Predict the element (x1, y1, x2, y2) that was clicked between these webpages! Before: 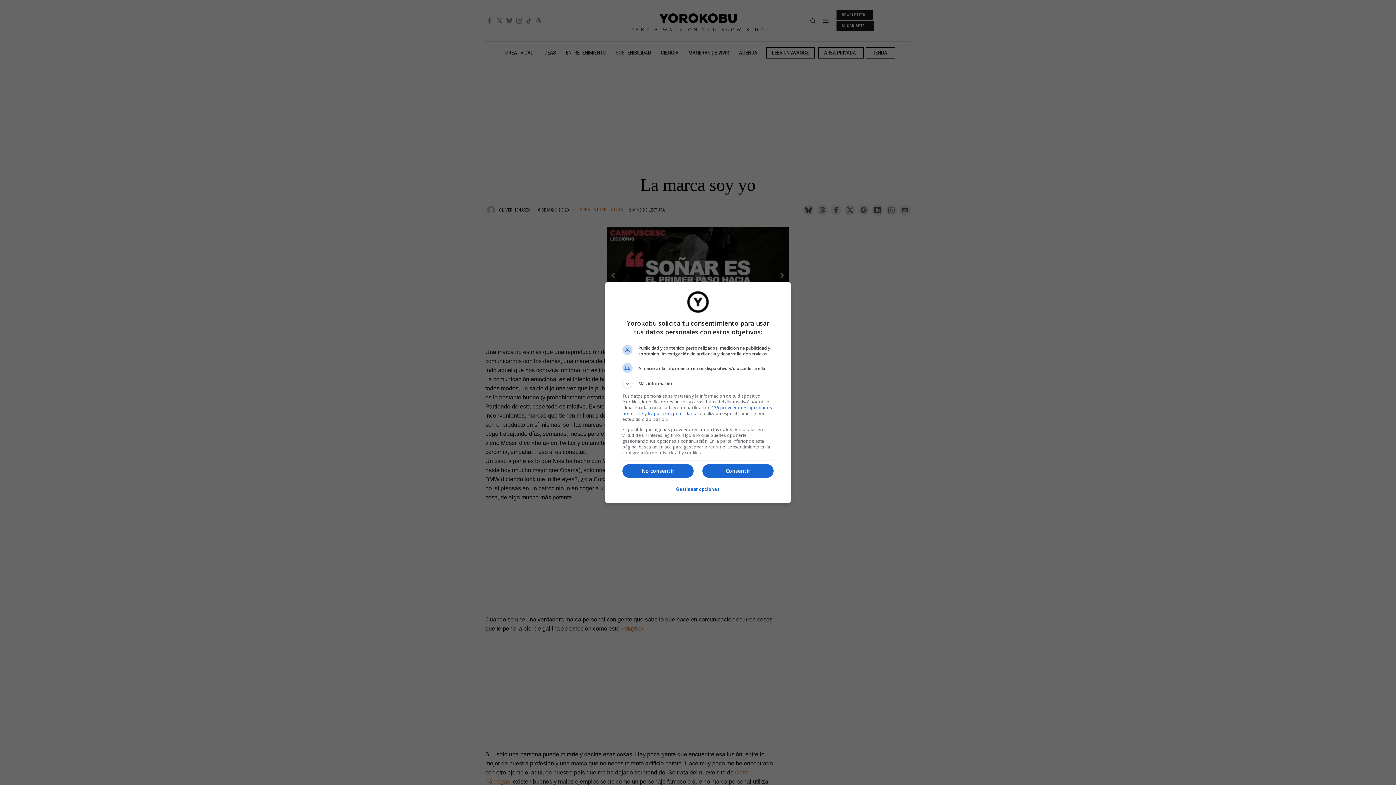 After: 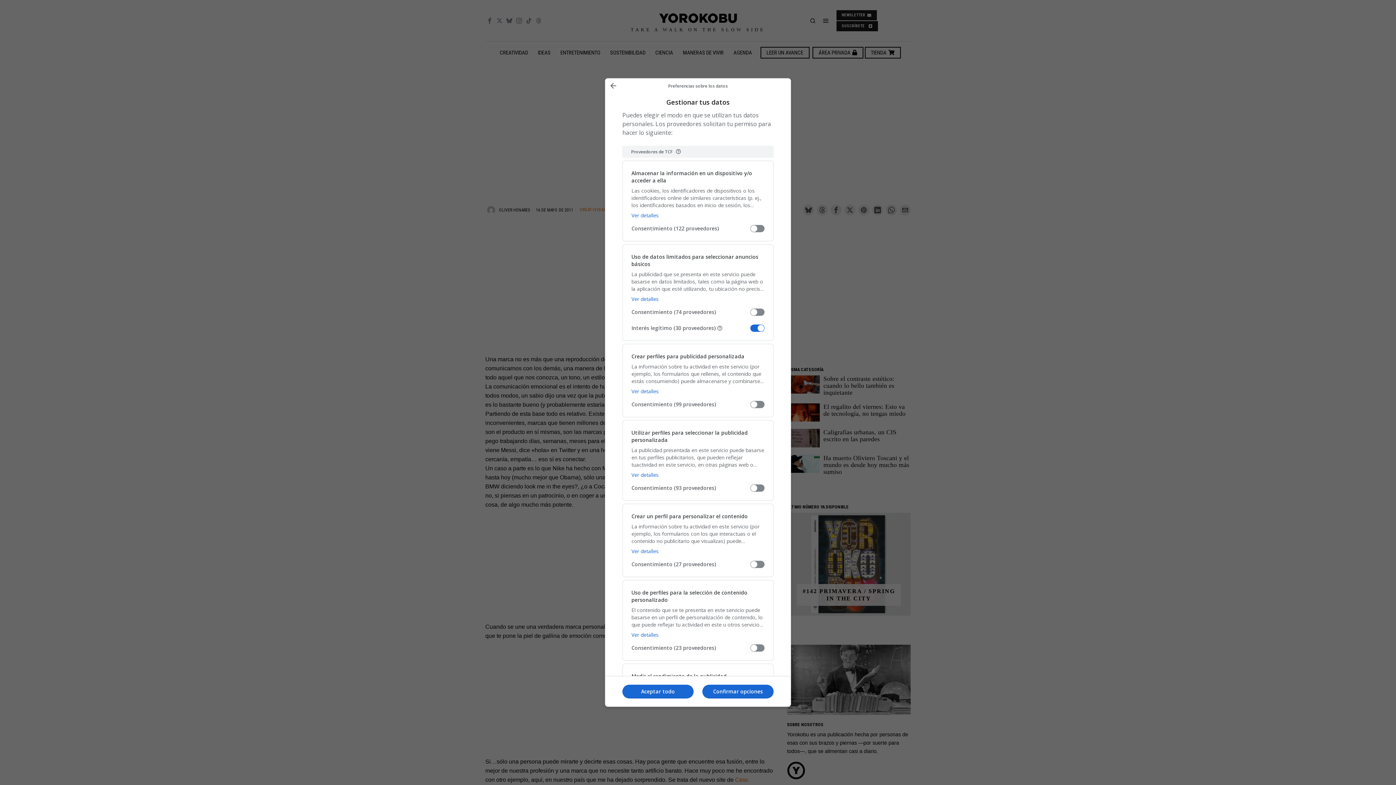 Action: bbox: (676, 481, 720, 497) label: Gestionar opciones